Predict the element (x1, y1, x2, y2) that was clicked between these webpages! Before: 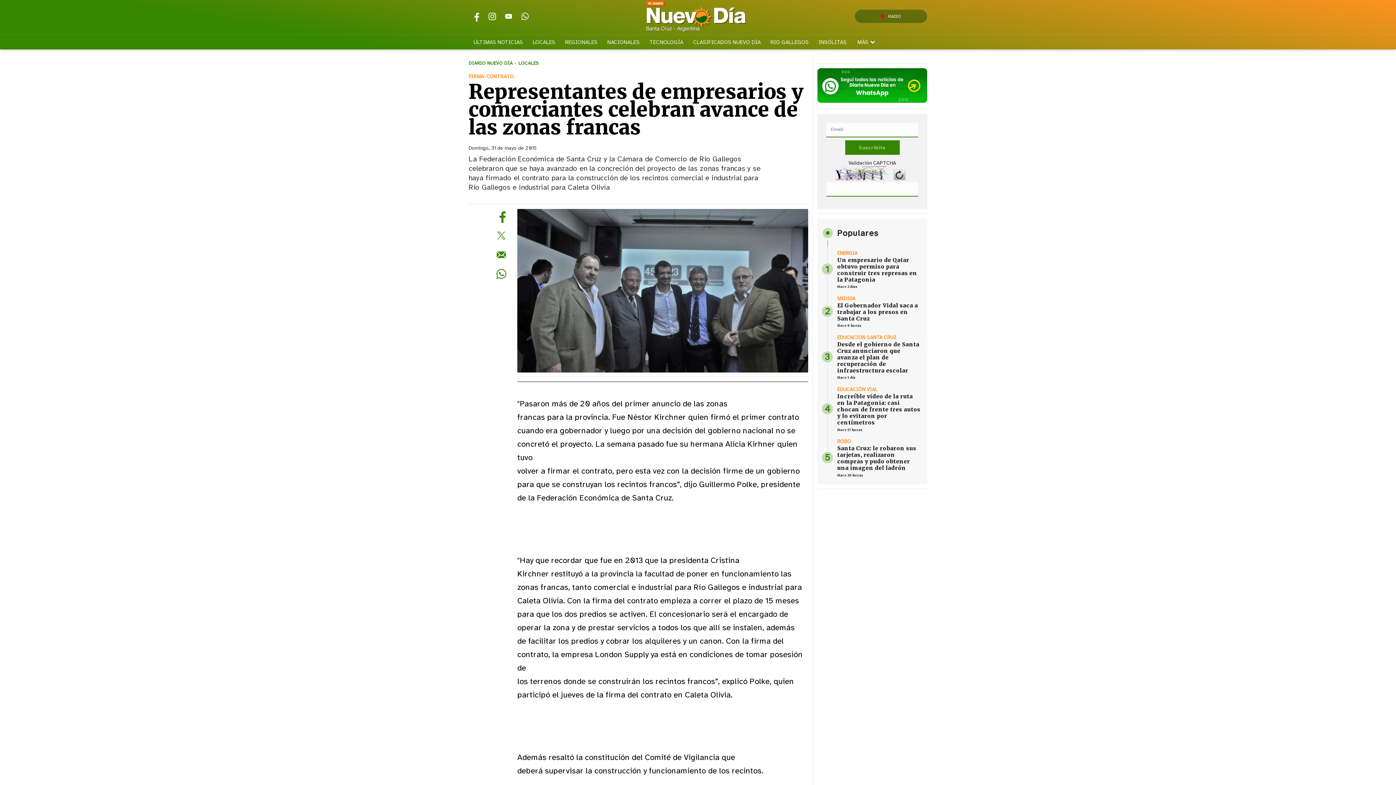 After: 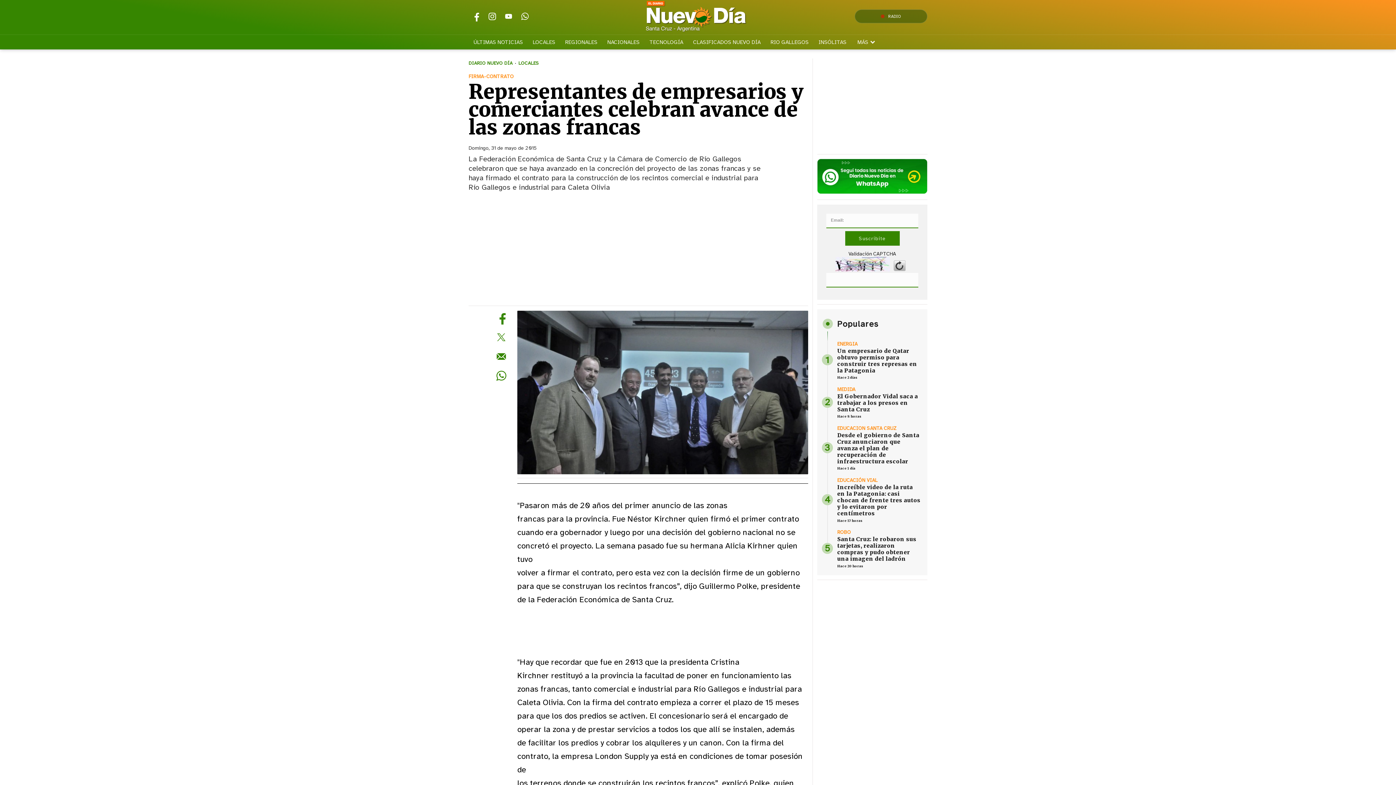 Action: bbox: (517, 9, 532, 23)